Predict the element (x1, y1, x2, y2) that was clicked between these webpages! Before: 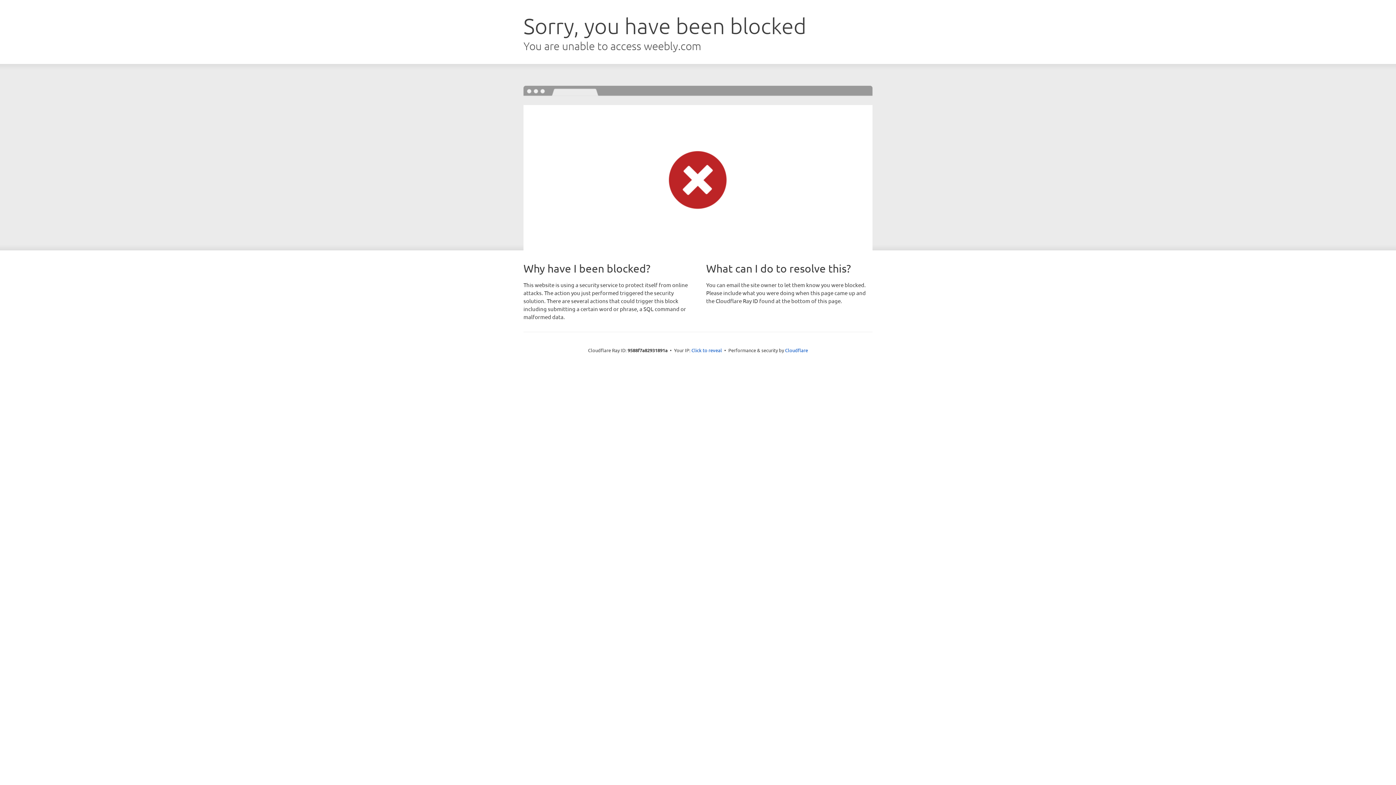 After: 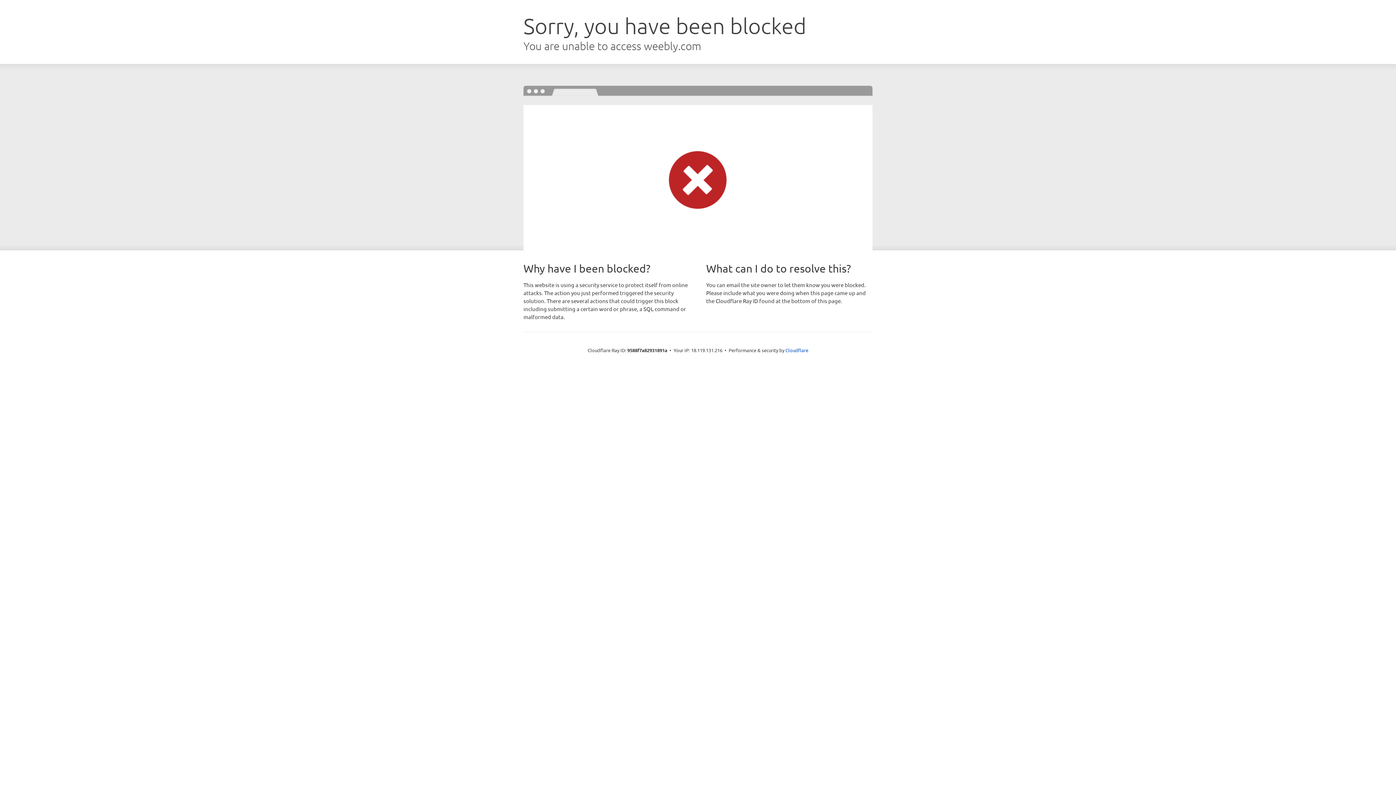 Action: bbox: (691, 346, 722, 353) label: Click to reveal